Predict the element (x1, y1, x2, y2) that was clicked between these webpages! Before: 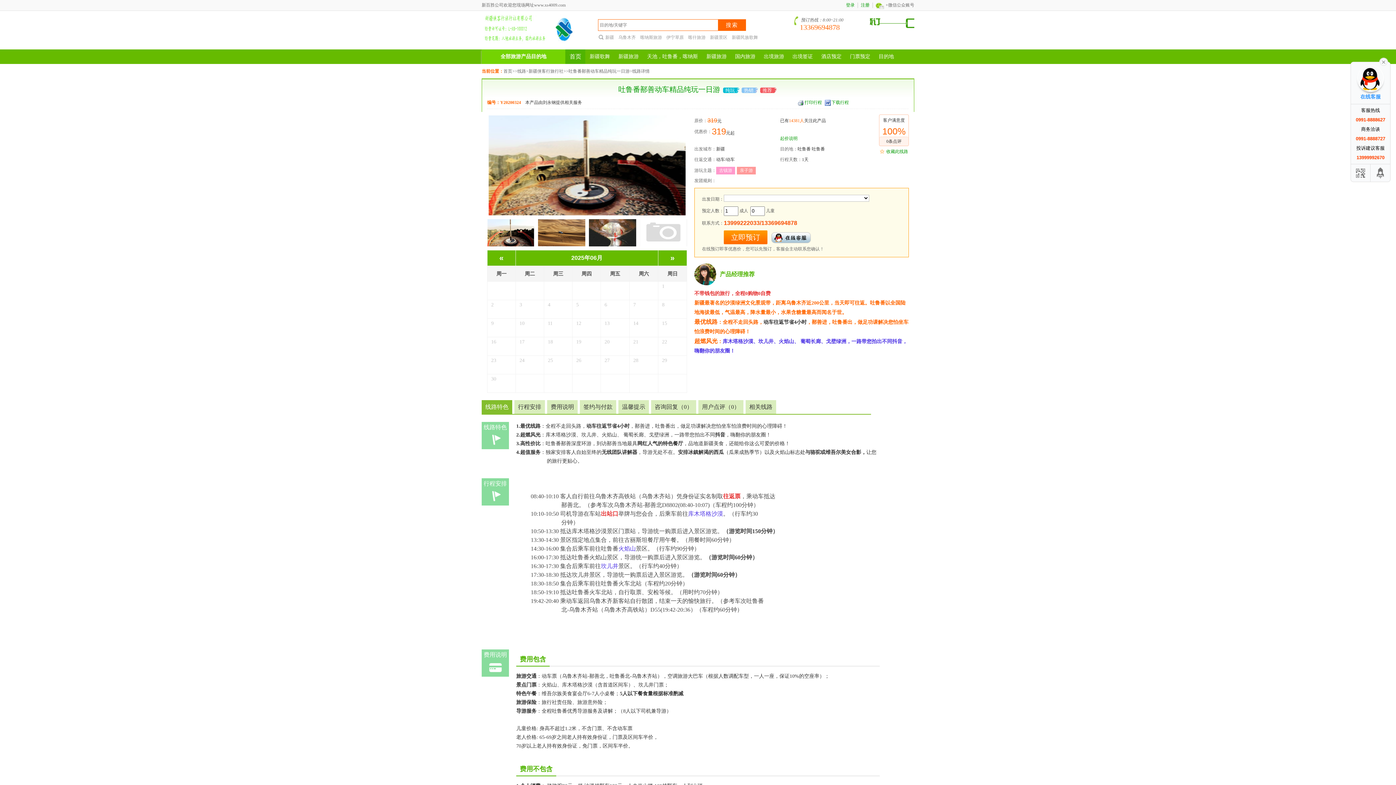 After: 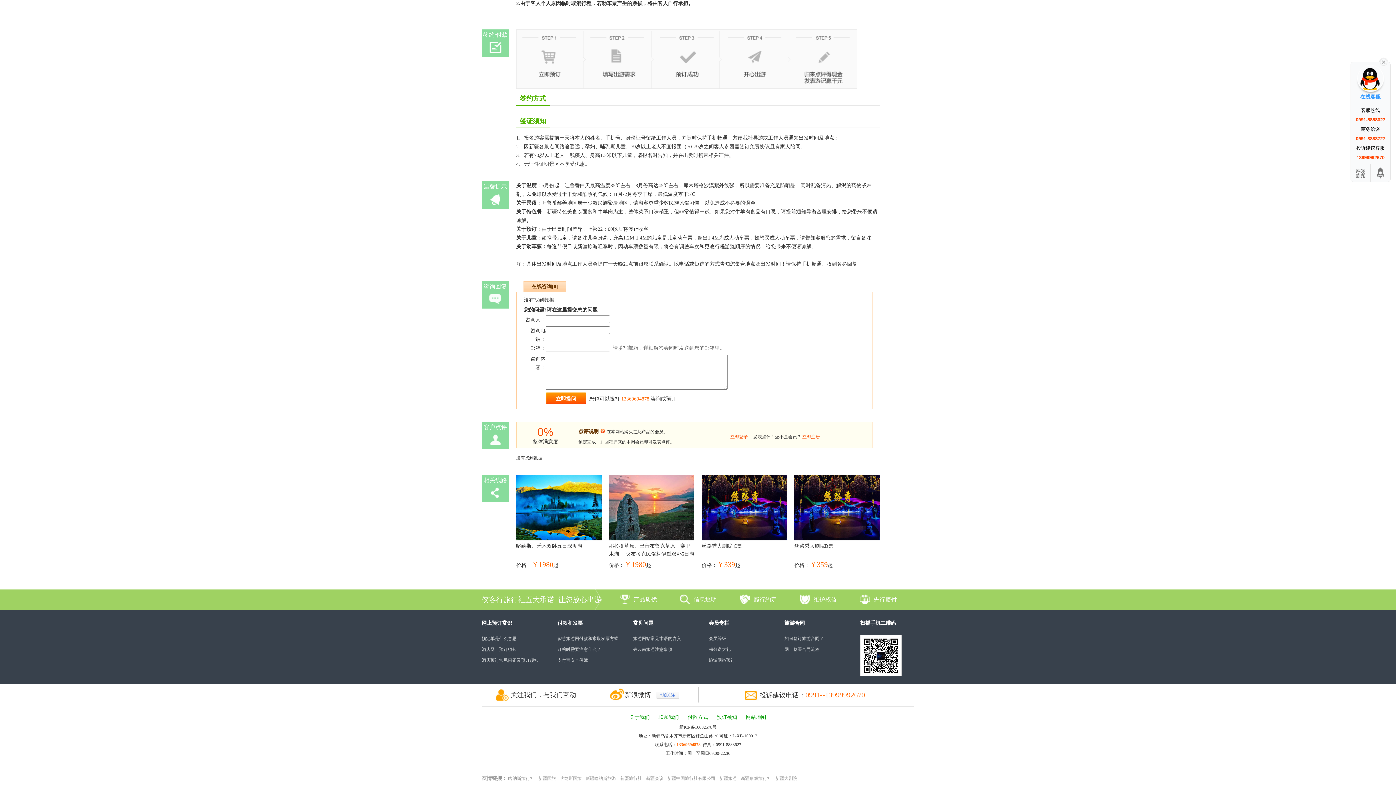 Action: bbox: (651, 404, 696, 410) label: 咨询回复（0）